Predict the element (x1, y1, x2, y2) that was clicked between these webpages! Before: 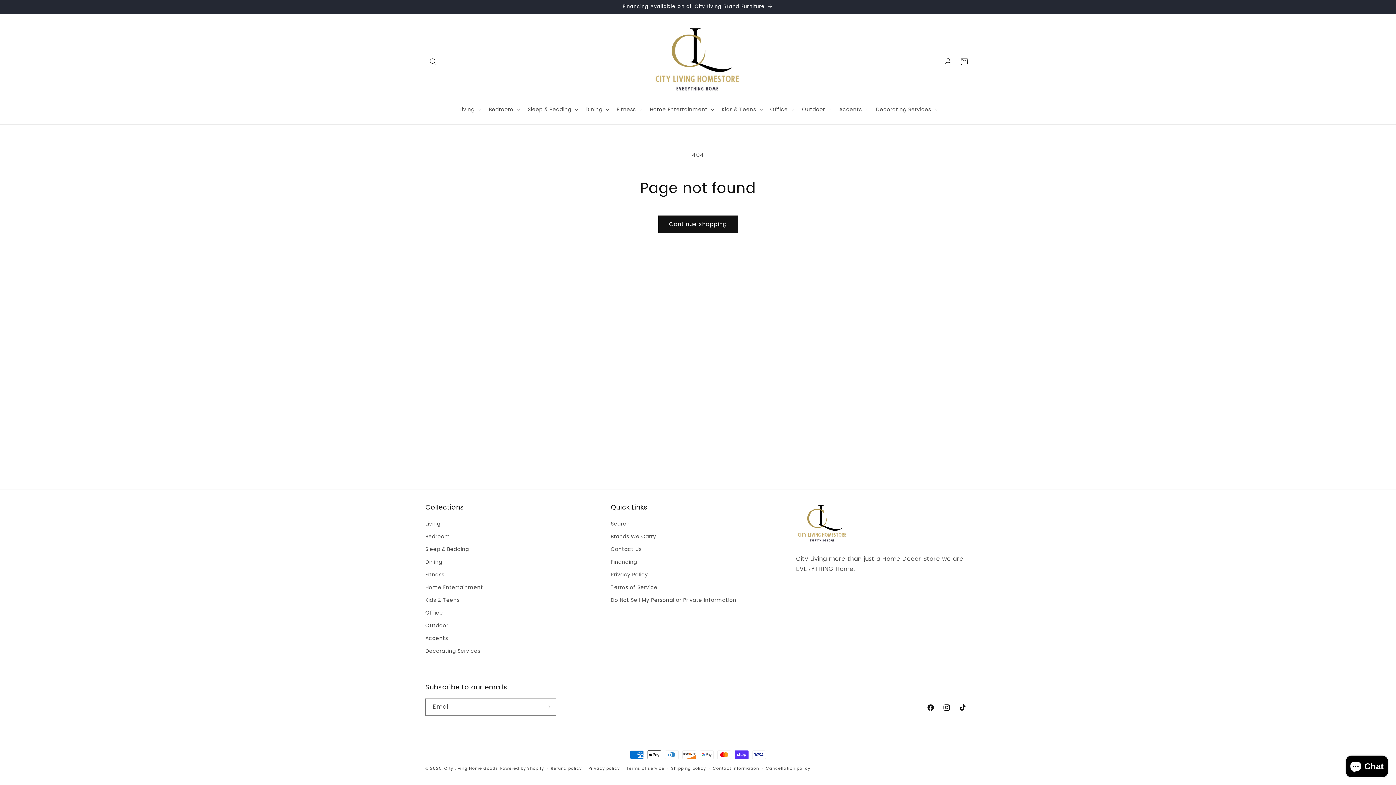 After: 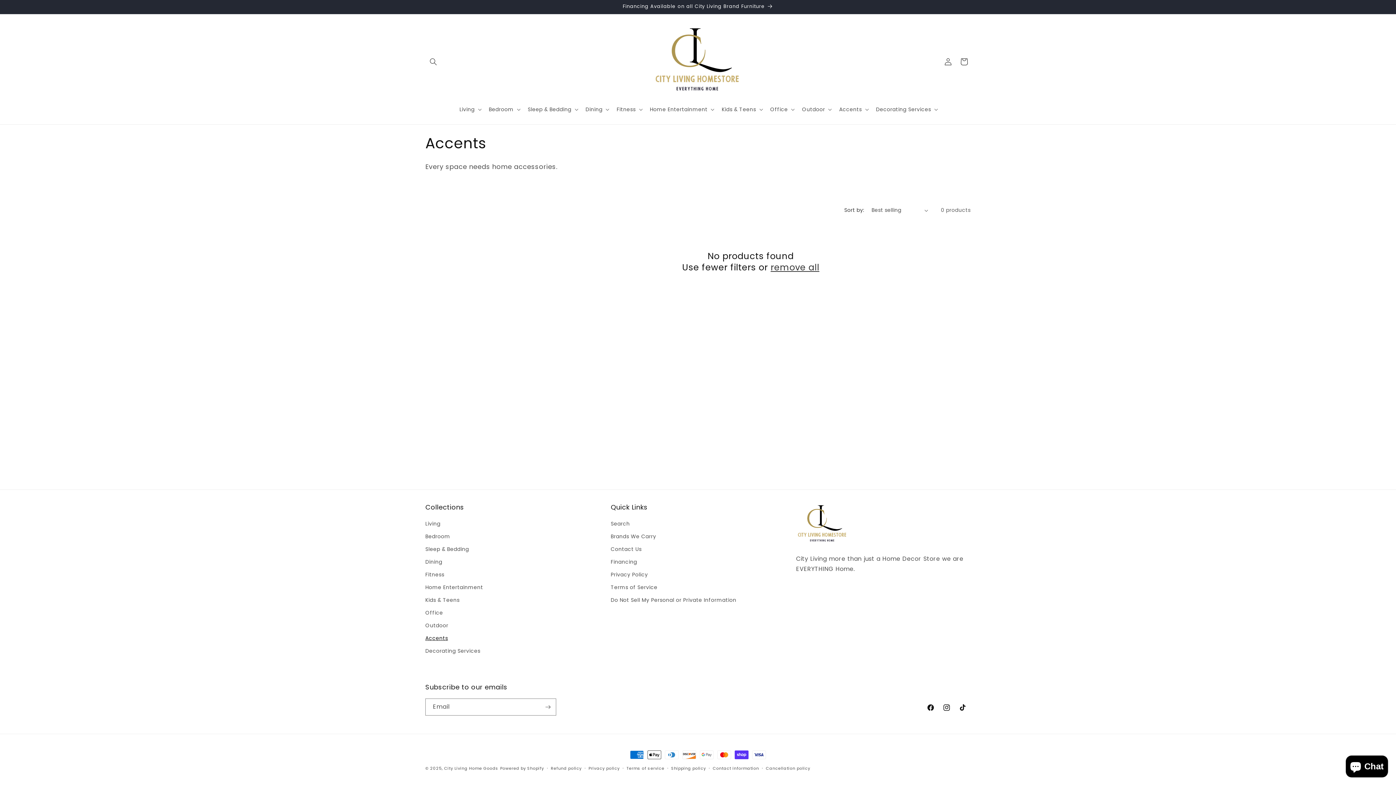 Action: bbox: (425, 632, 448, 645) label: Accents